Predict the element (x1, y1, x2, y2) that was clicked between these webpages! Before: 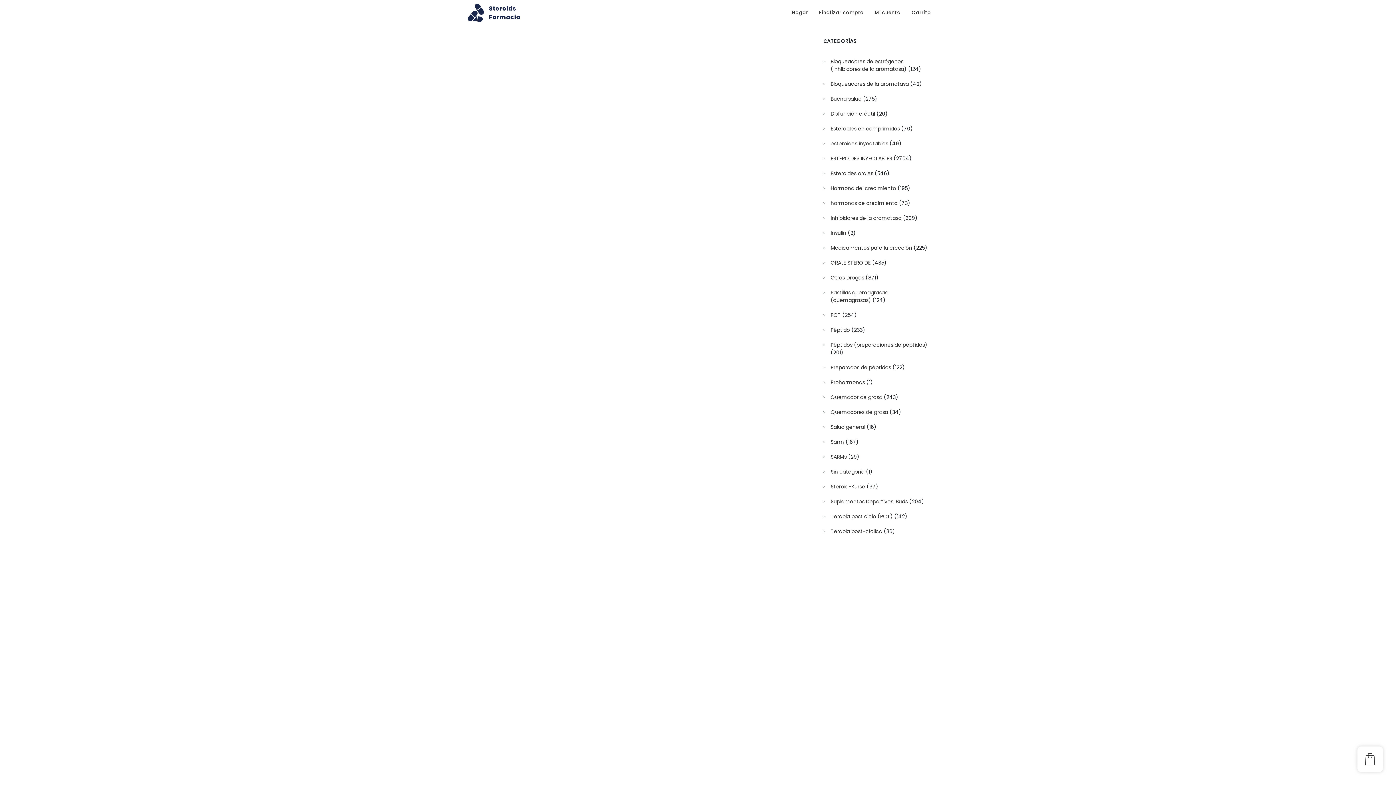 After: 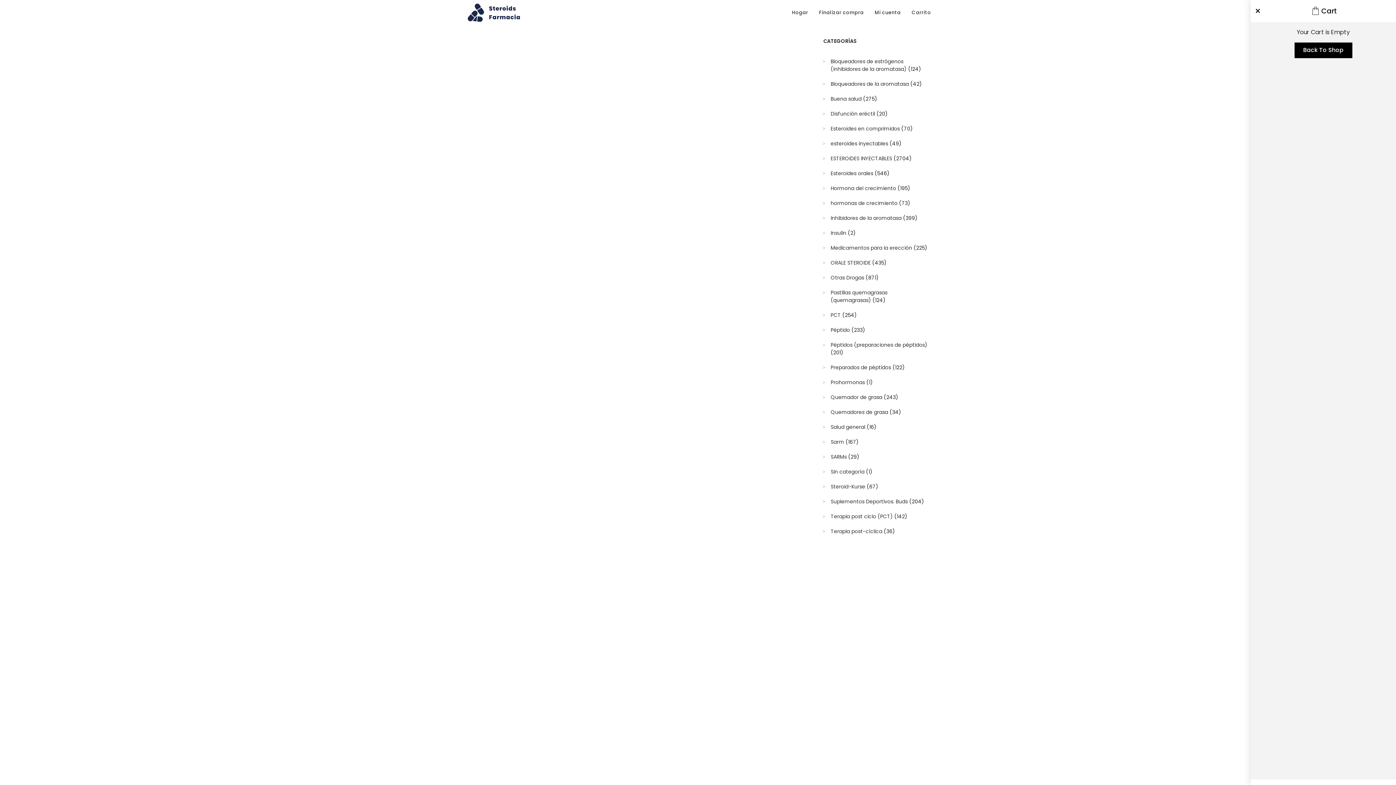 Action: bbox: (1357, 746, 1383, 772)